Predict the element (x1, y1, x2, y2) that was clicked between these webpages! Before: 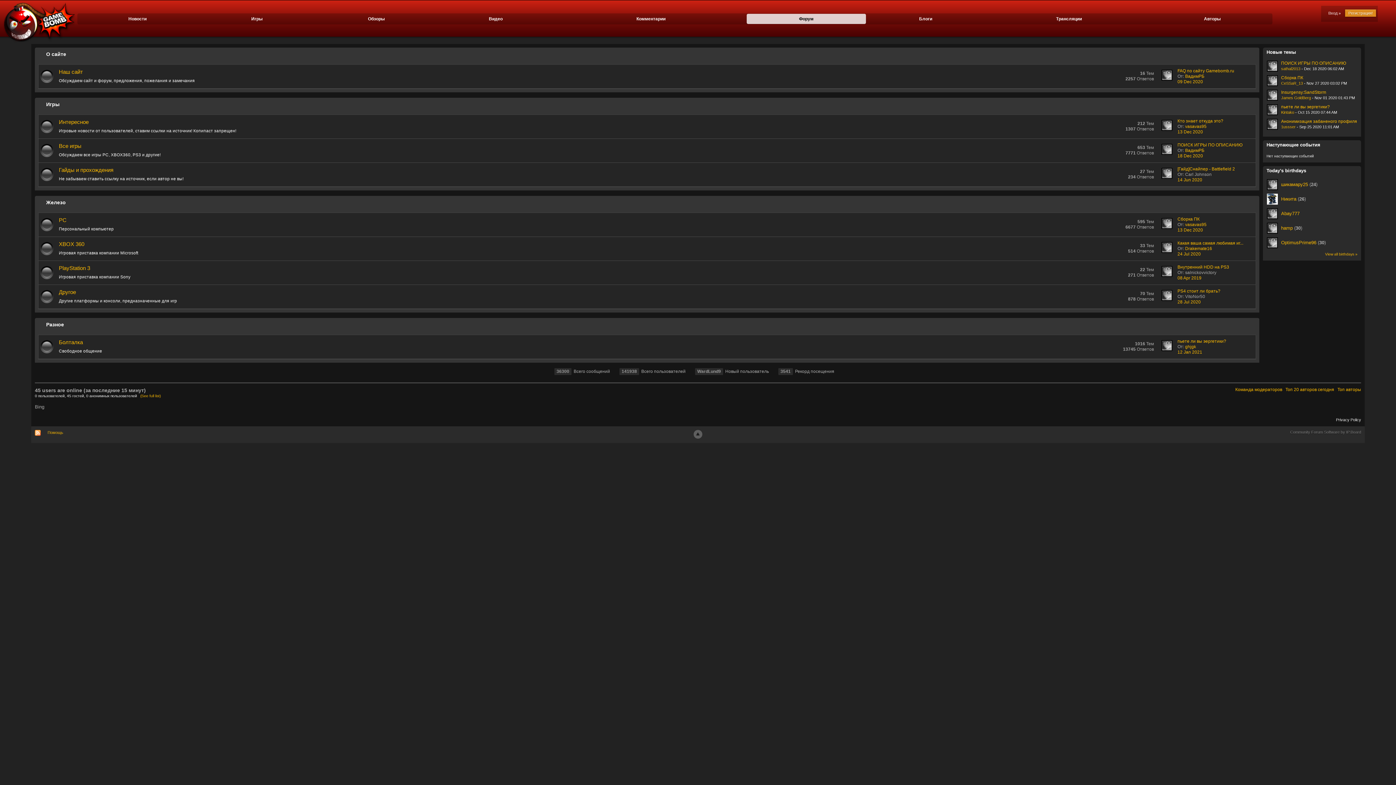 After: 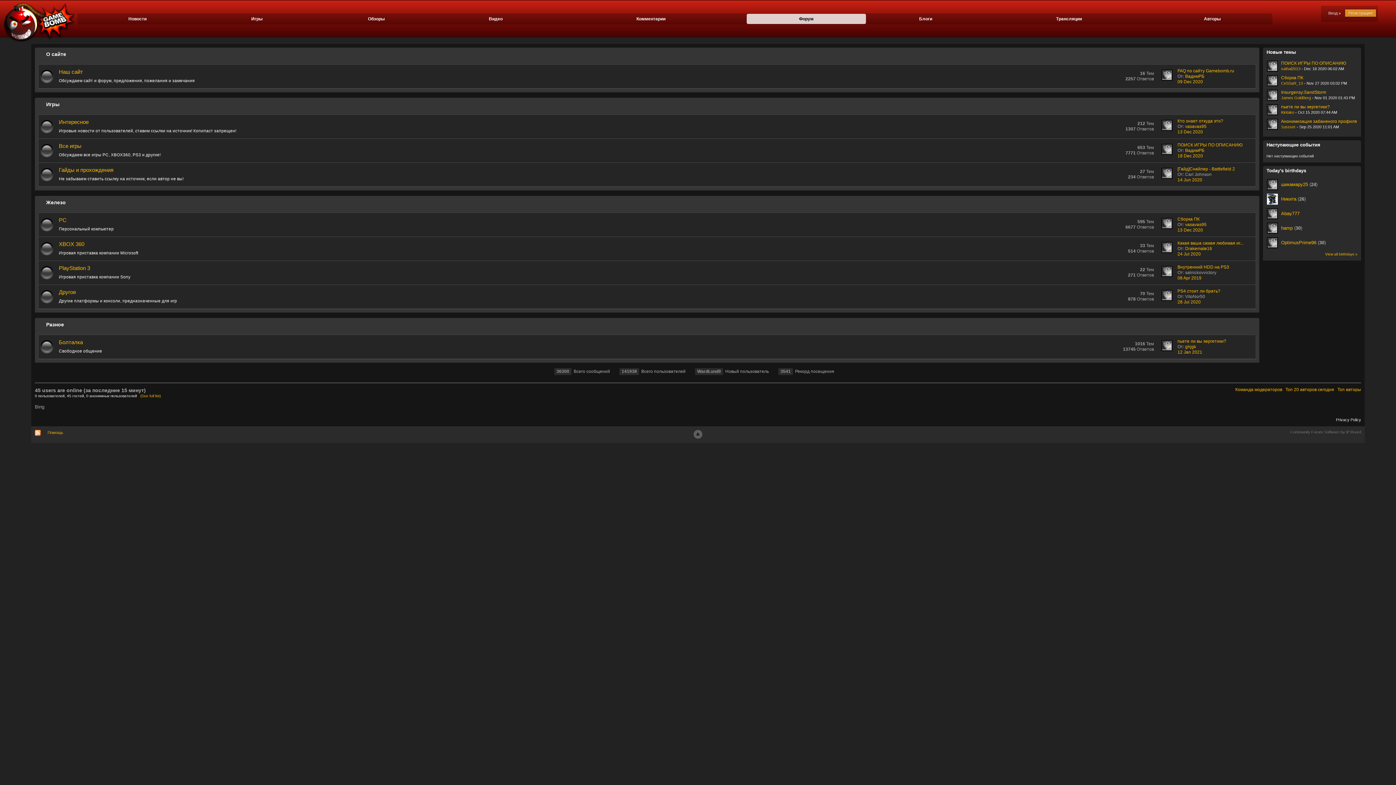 Action: label: ВадимРБ bbox: (1185, 148, 1204, 153)